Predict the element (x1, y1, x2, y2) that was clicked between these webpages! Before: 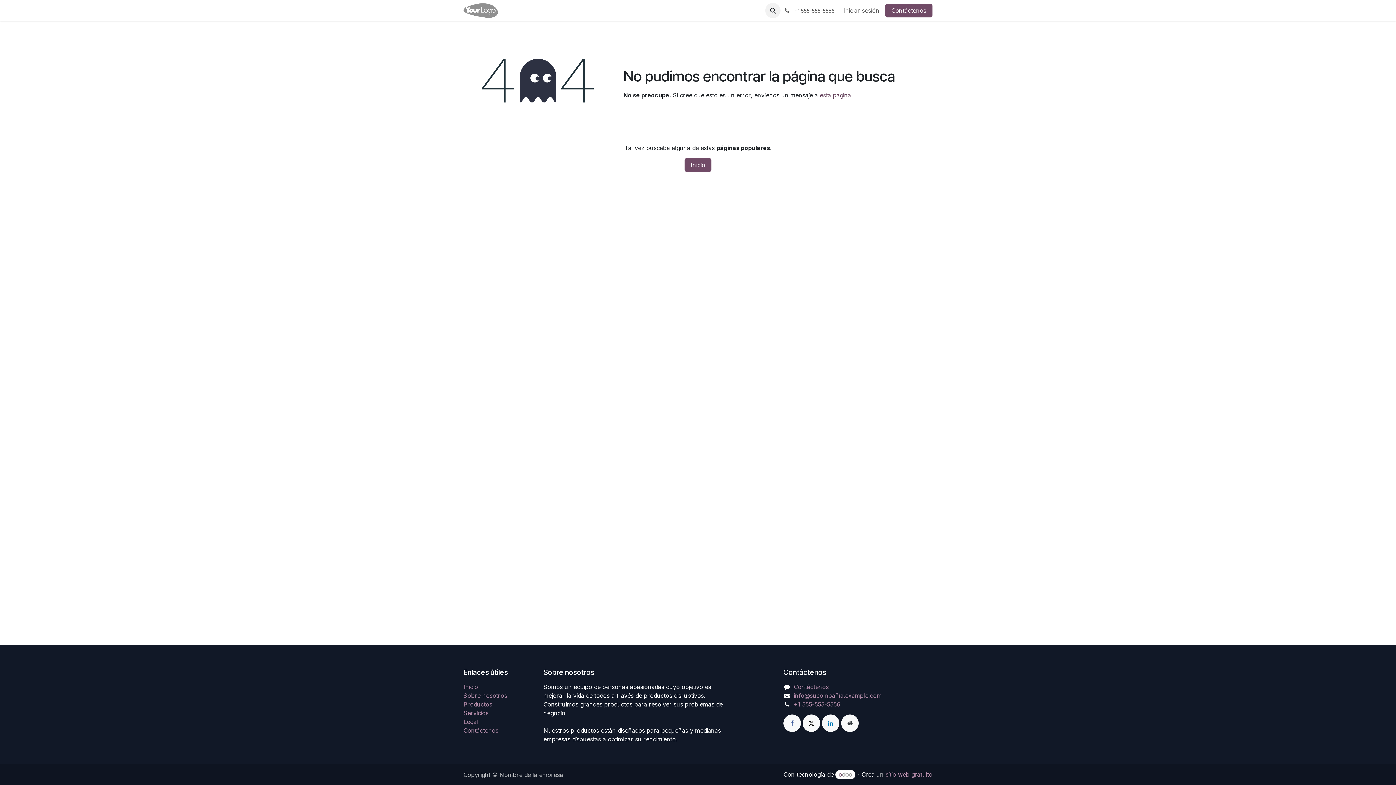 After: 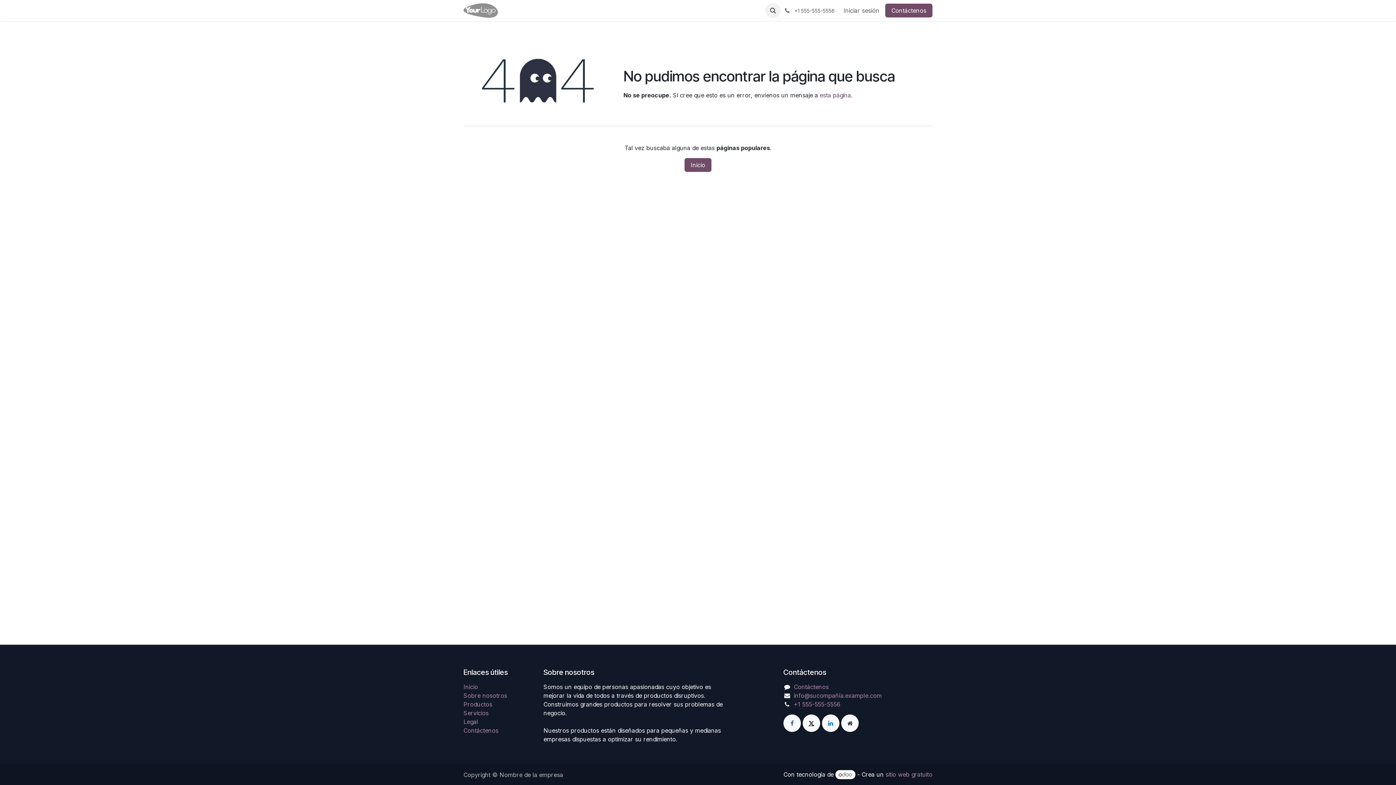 Action: bbox: (802, 715, 820, 732) label: X